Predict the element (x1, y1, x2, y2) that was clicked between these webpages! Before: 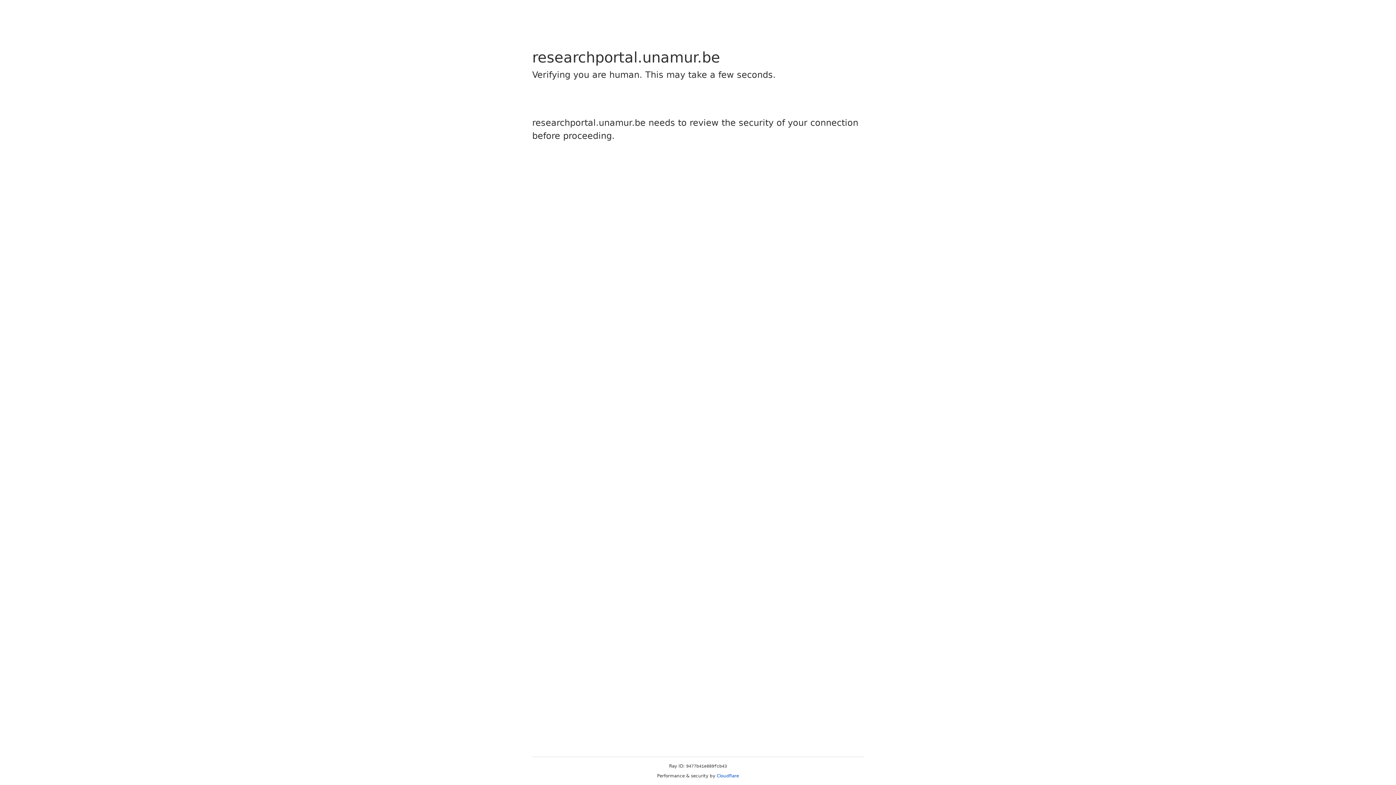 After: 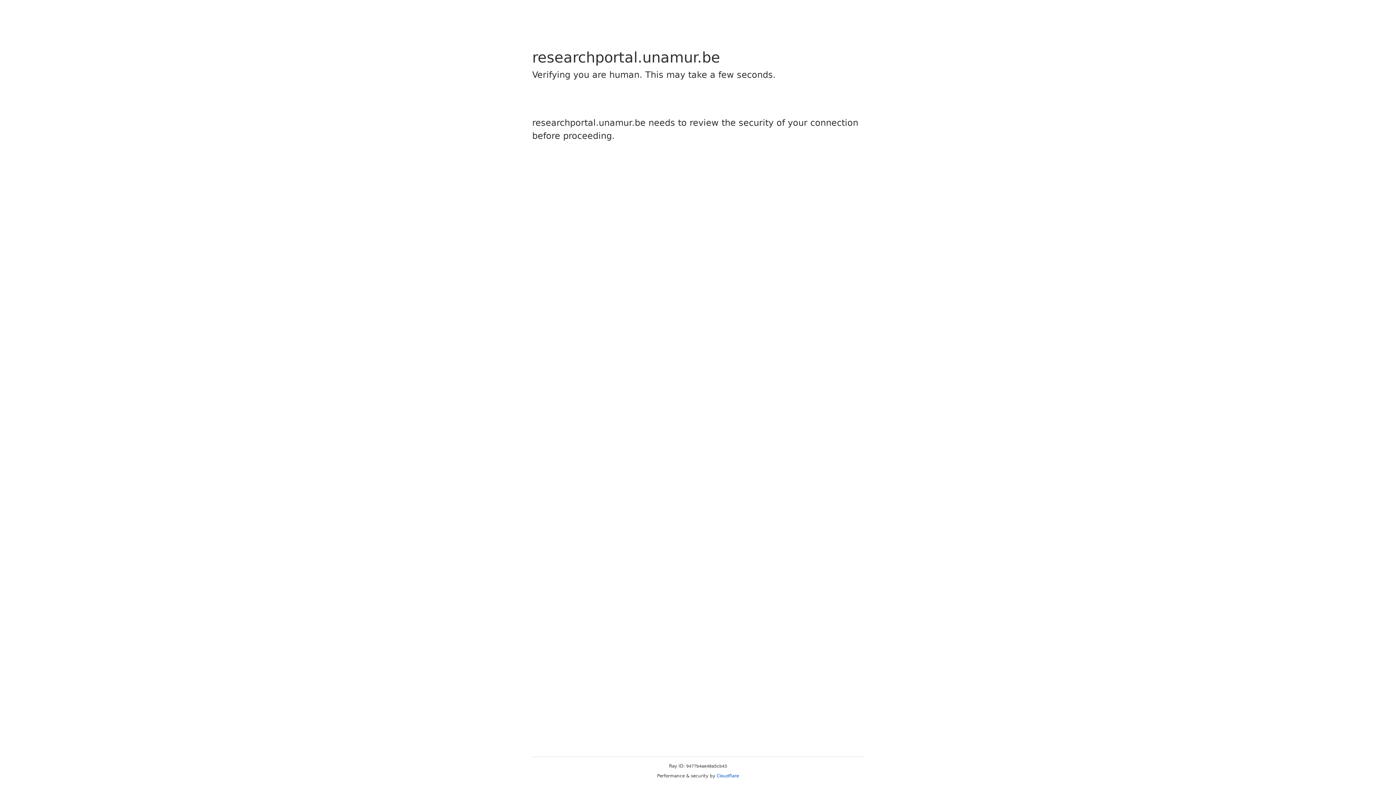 Action: label: Cloudflare bbox: (716, 773, 739, 778)